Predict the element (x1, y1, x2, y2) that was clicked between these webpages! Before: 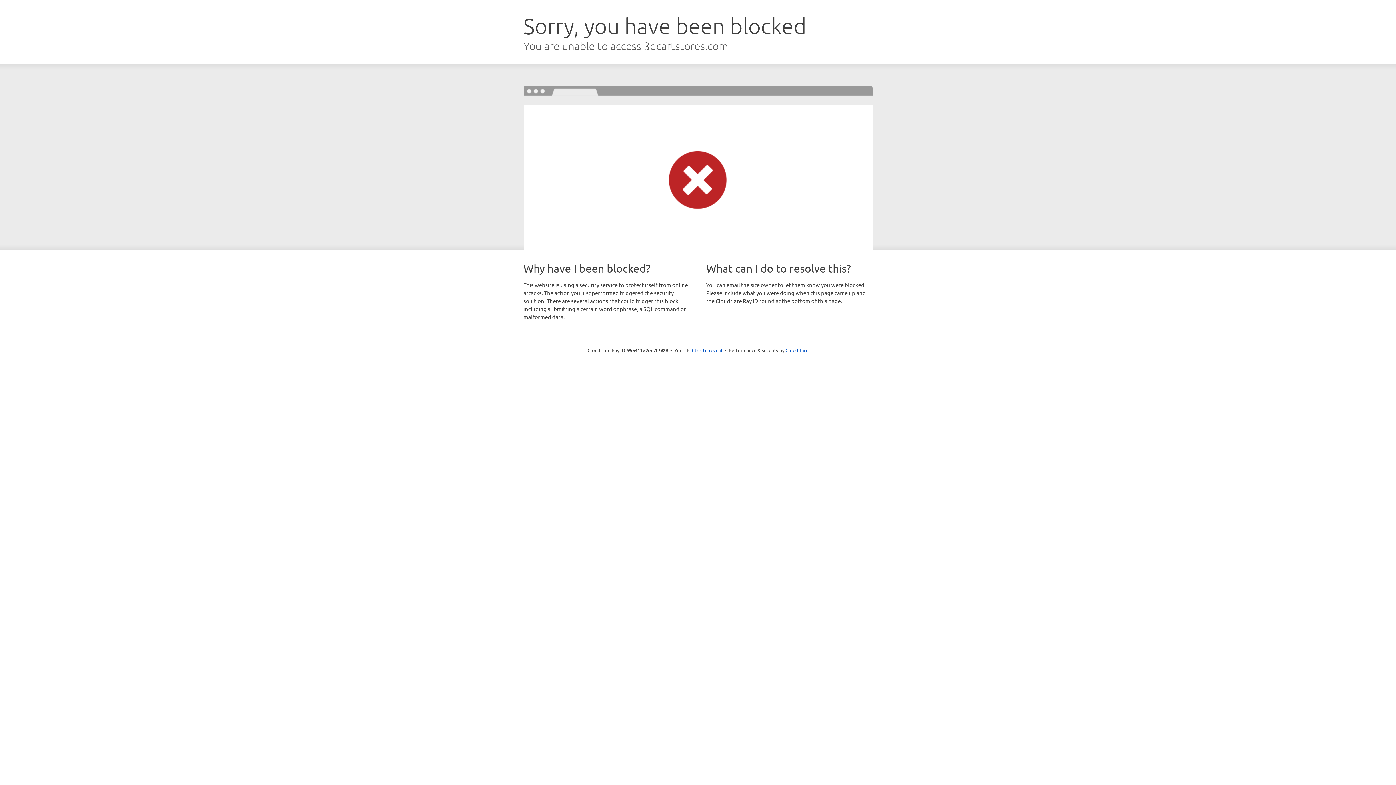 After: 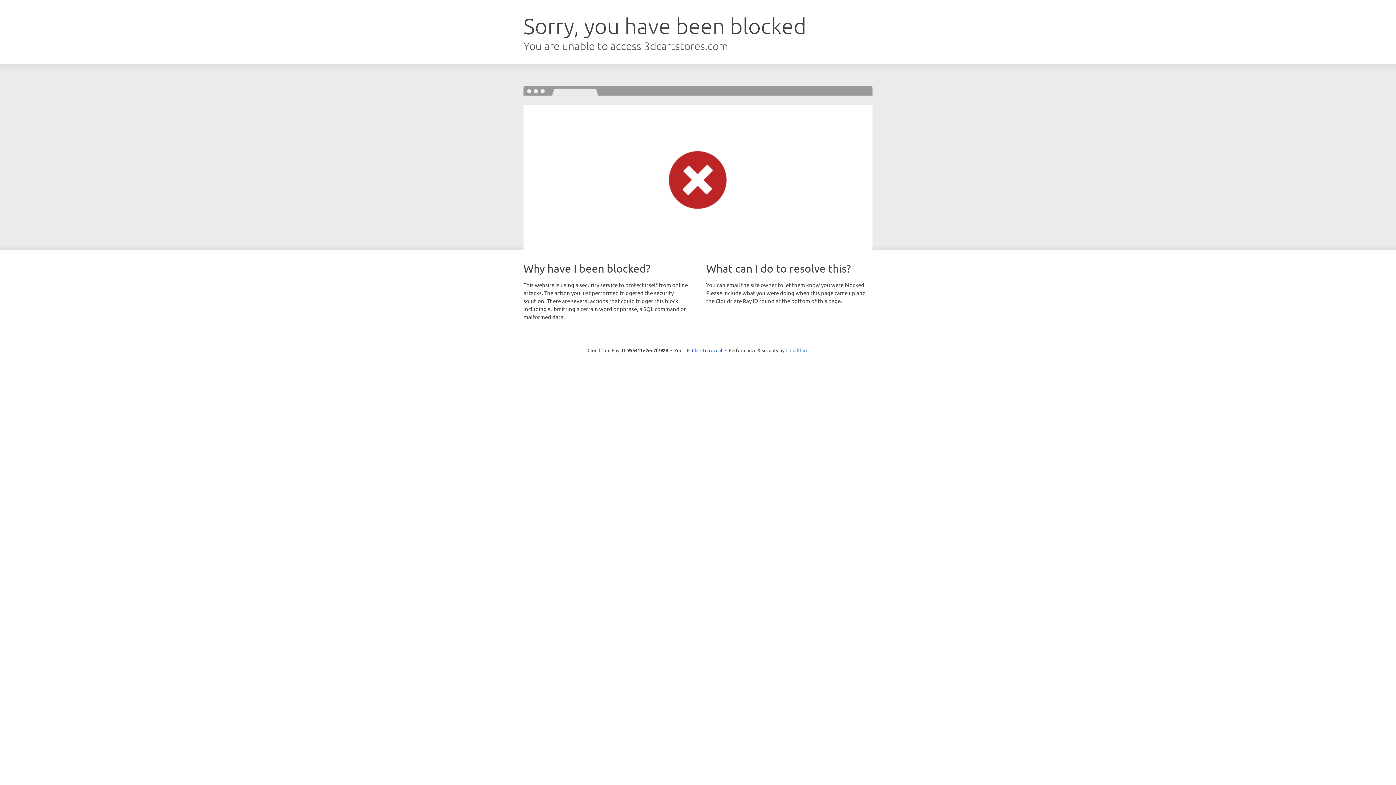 Action: bbox: (785, 347, 808, 353) label: Cloudflare